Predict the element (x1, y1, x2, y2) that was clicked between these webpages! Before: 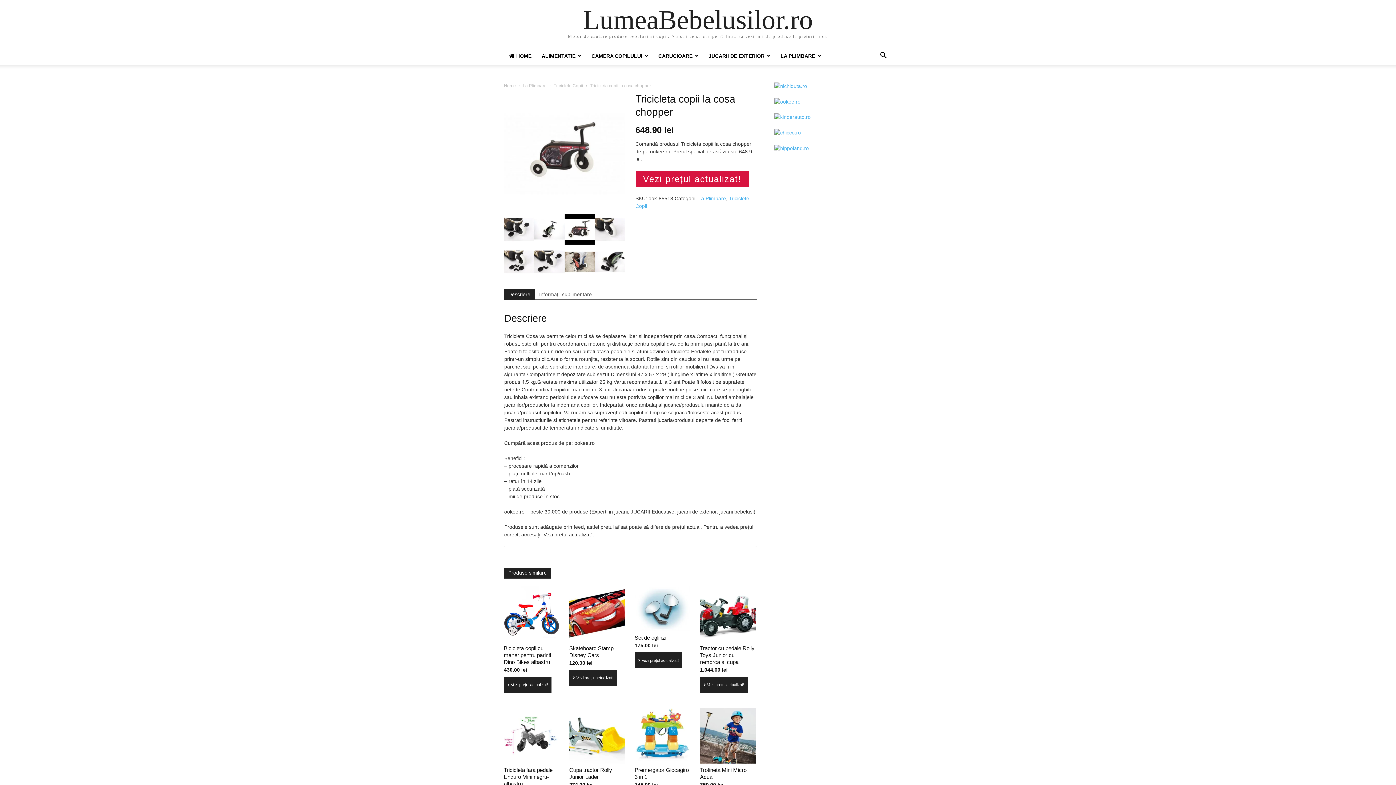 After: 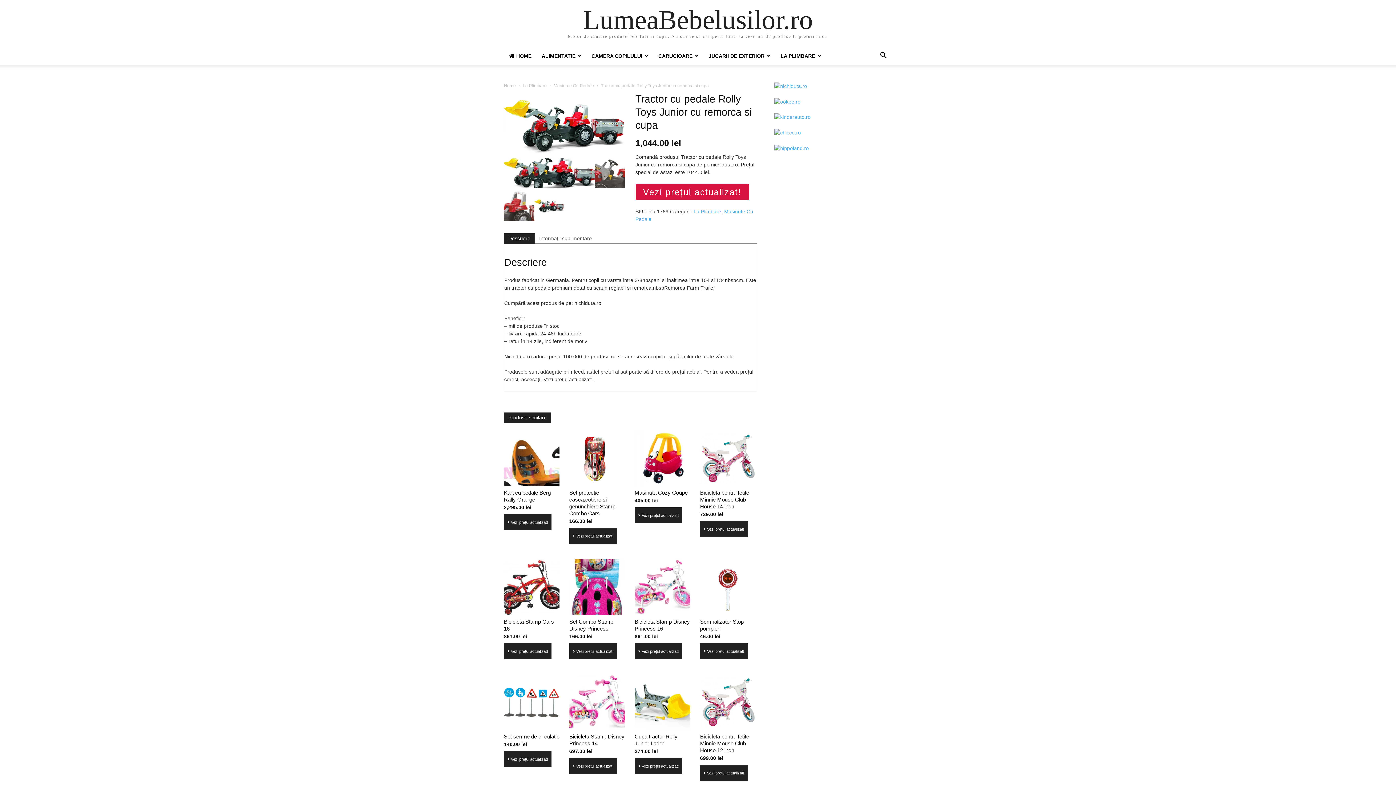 Action: bbox: (700, 586, 756, 674) label: Tractor cu pedale Rolly Toys Junior cu remorca si cupa
1,044.00 lei